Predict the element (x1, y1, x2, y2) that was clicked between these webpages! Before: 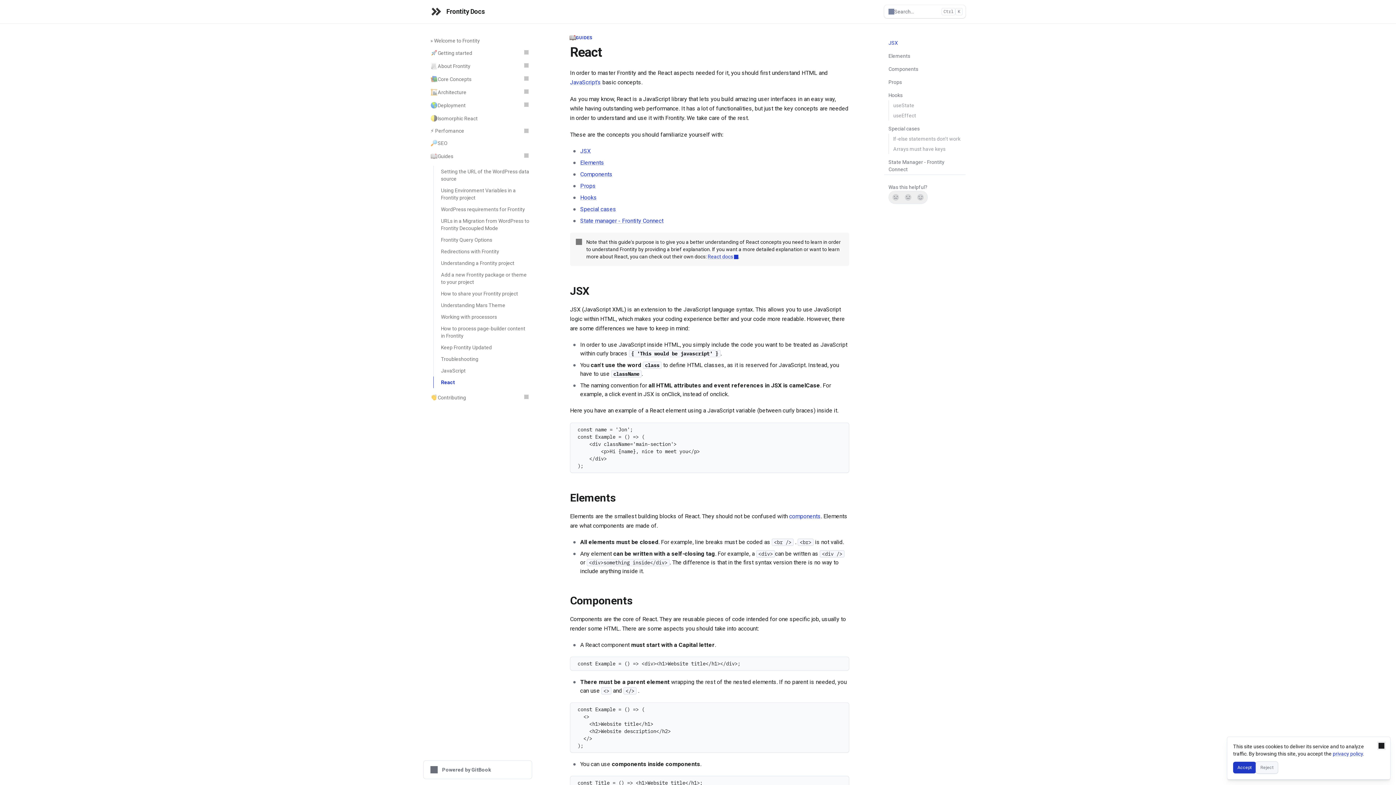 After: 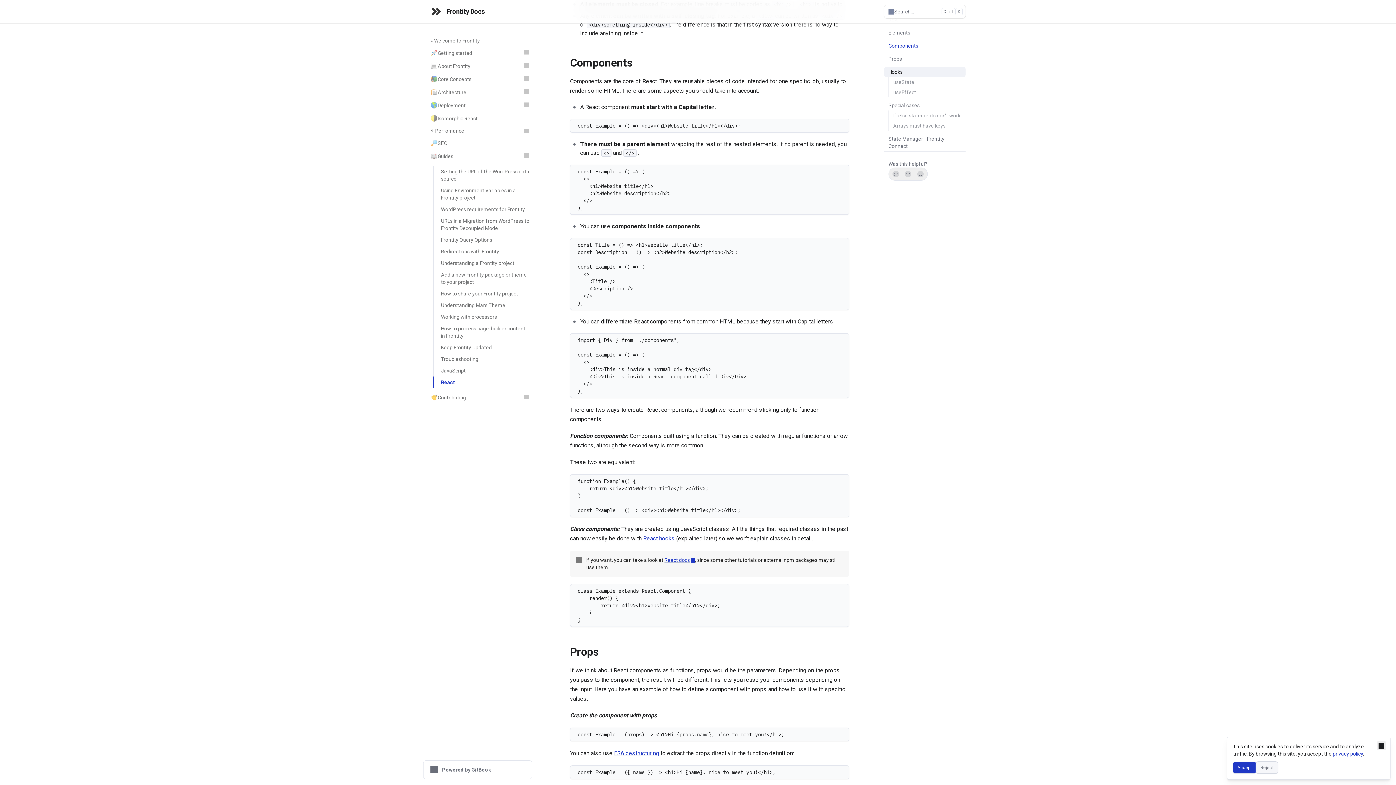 Action: bbox: (884, 64, 965, 74) label: Components